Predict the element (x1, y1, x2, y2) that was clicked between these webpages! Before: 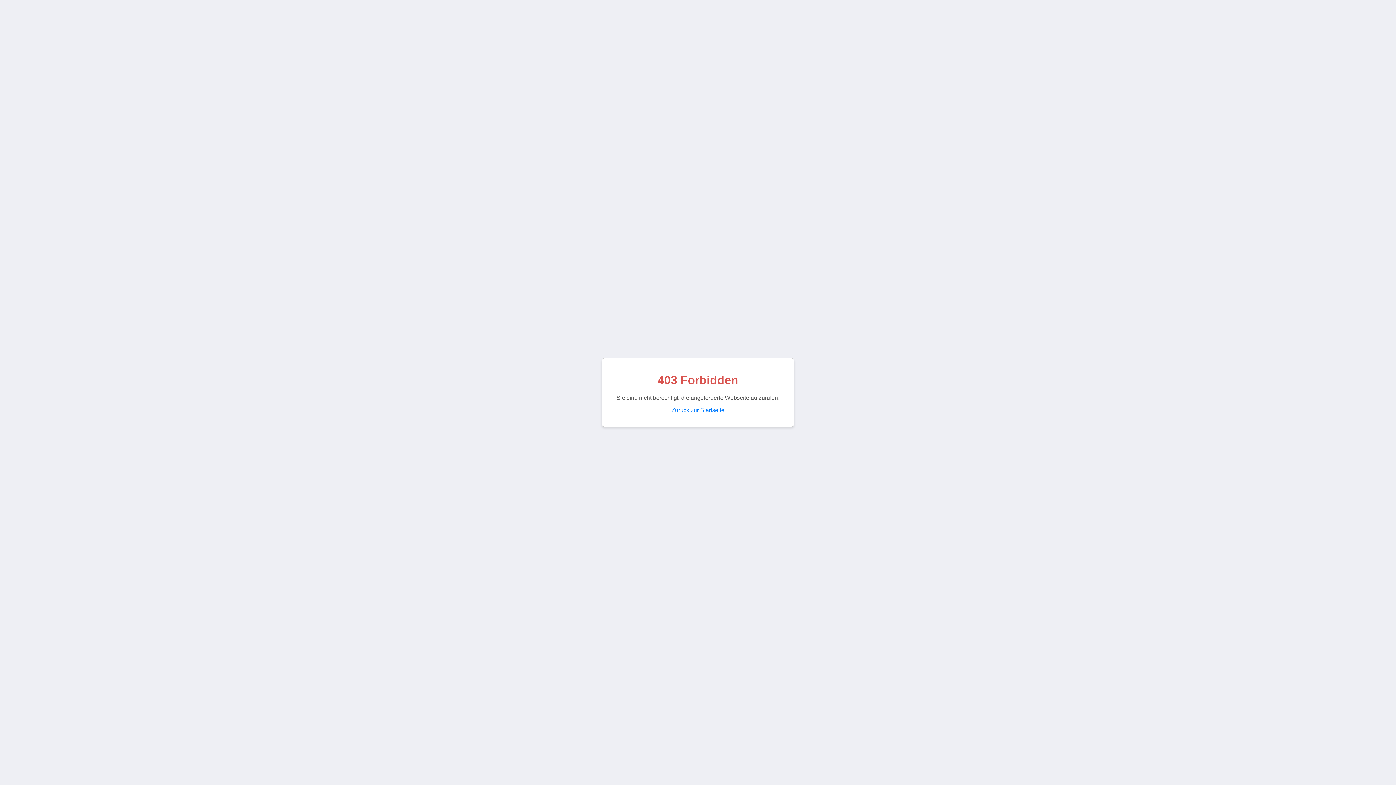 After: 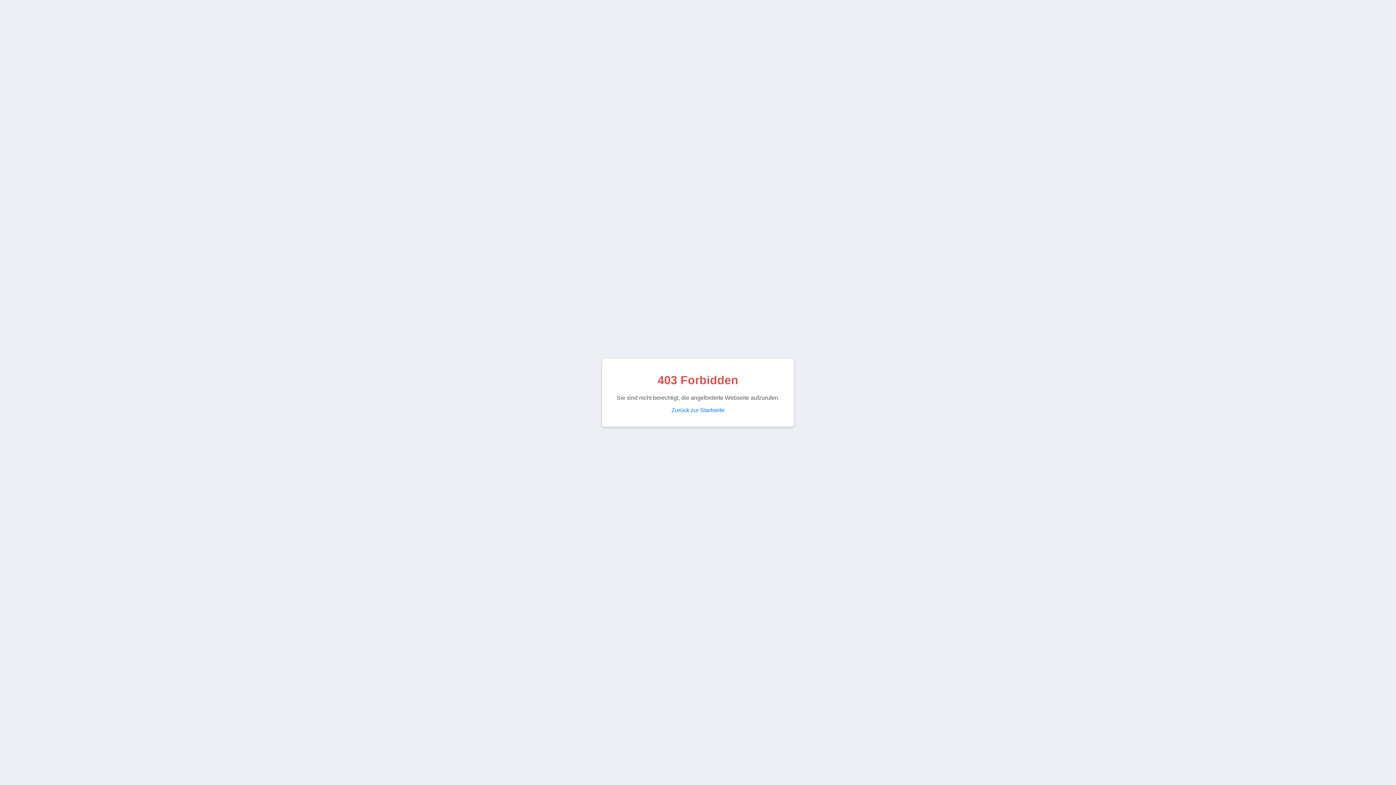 Action: bbox: (671, 407, 724, 413) label: Zurück zur Startseite